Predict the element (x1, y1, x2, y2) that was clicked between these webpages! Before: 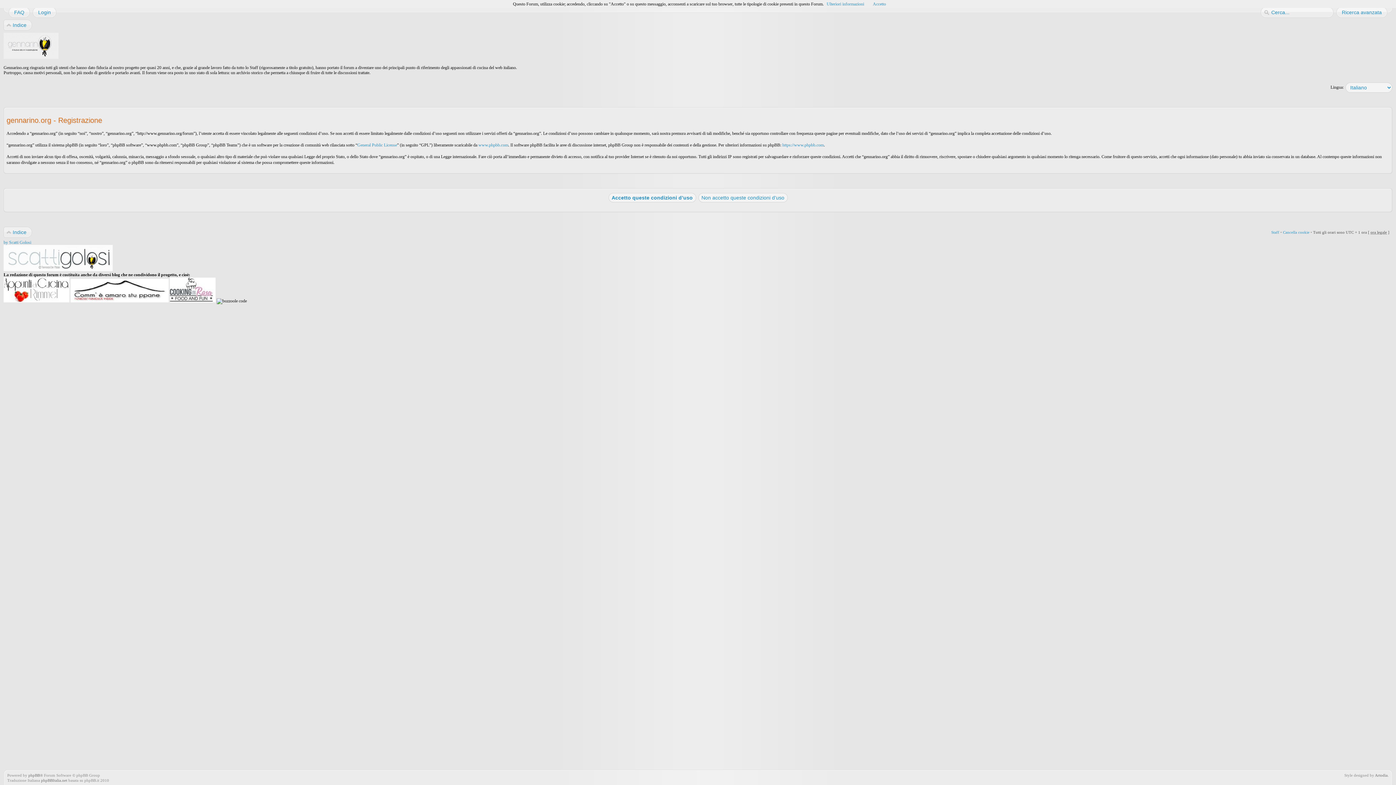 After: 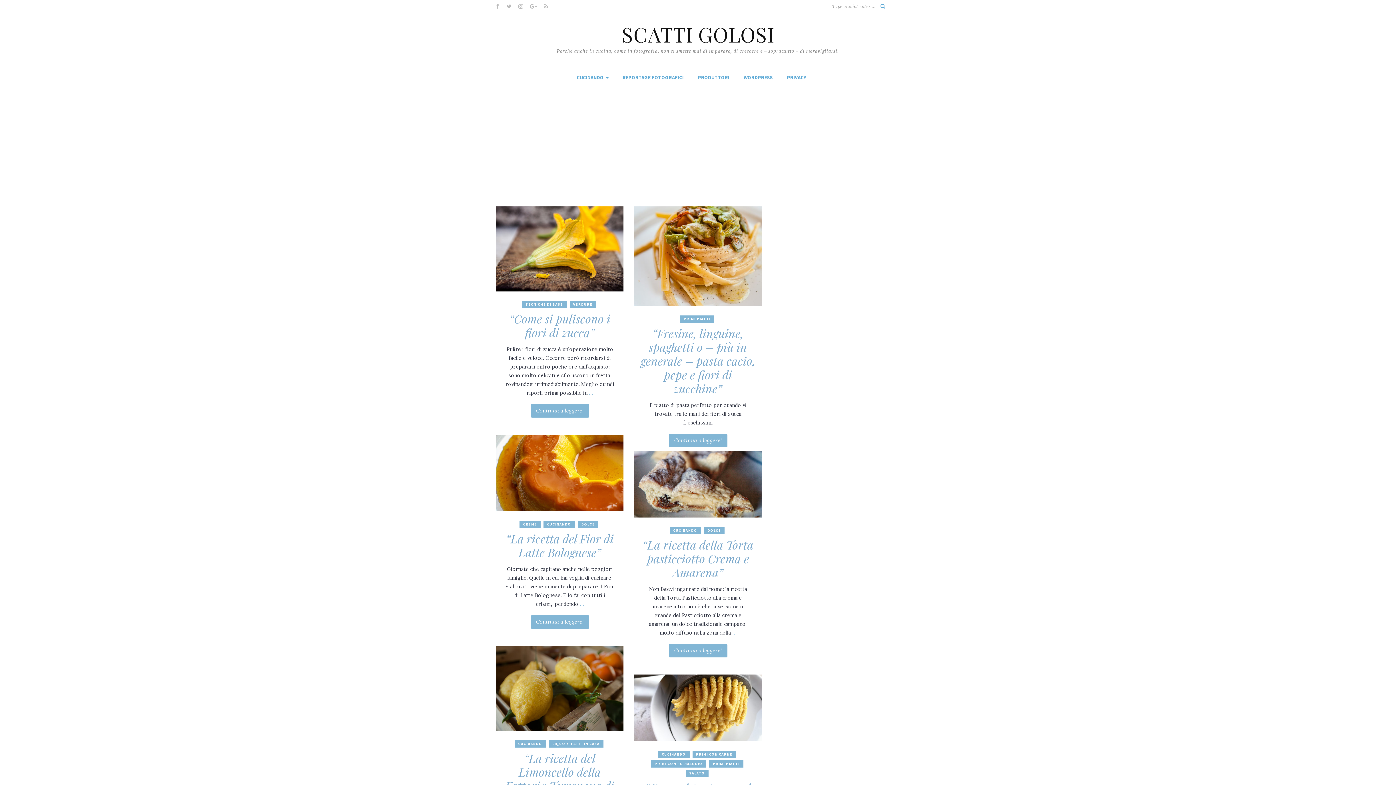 Action: bbox: (3, 240, 31, 245) label: by Scatti Golosi